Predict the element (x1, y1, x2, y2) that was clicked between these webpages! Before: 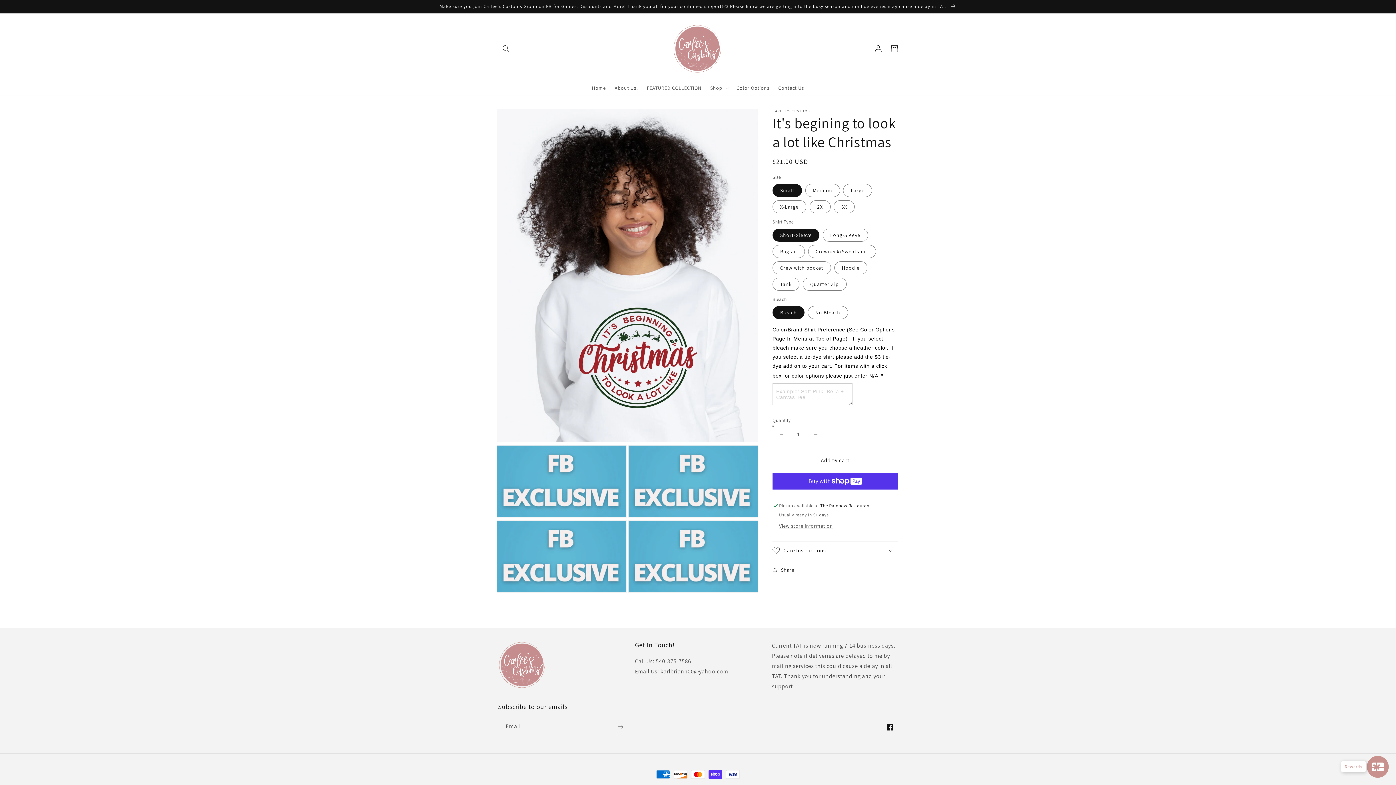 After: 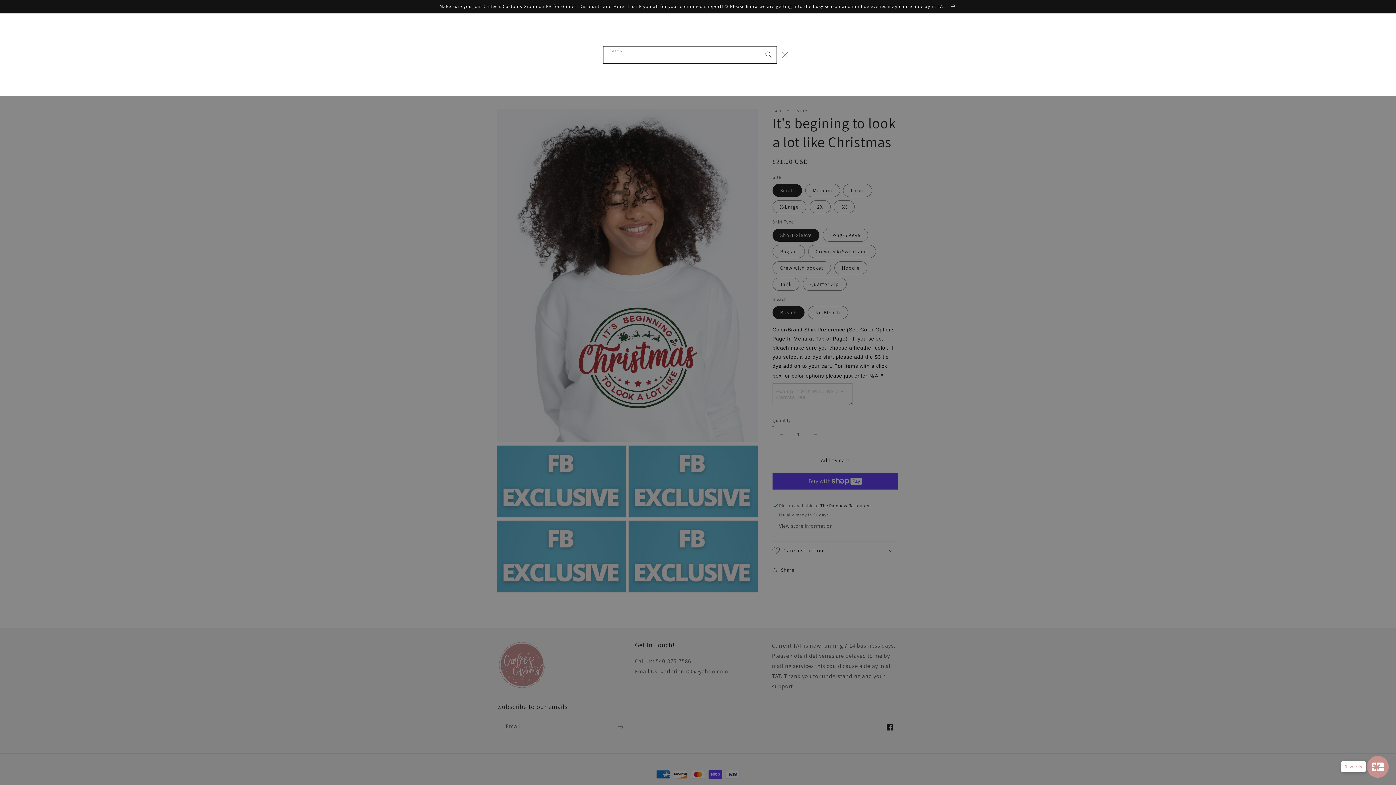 Action: bbox: (498, 40, 514, 56) label: Search